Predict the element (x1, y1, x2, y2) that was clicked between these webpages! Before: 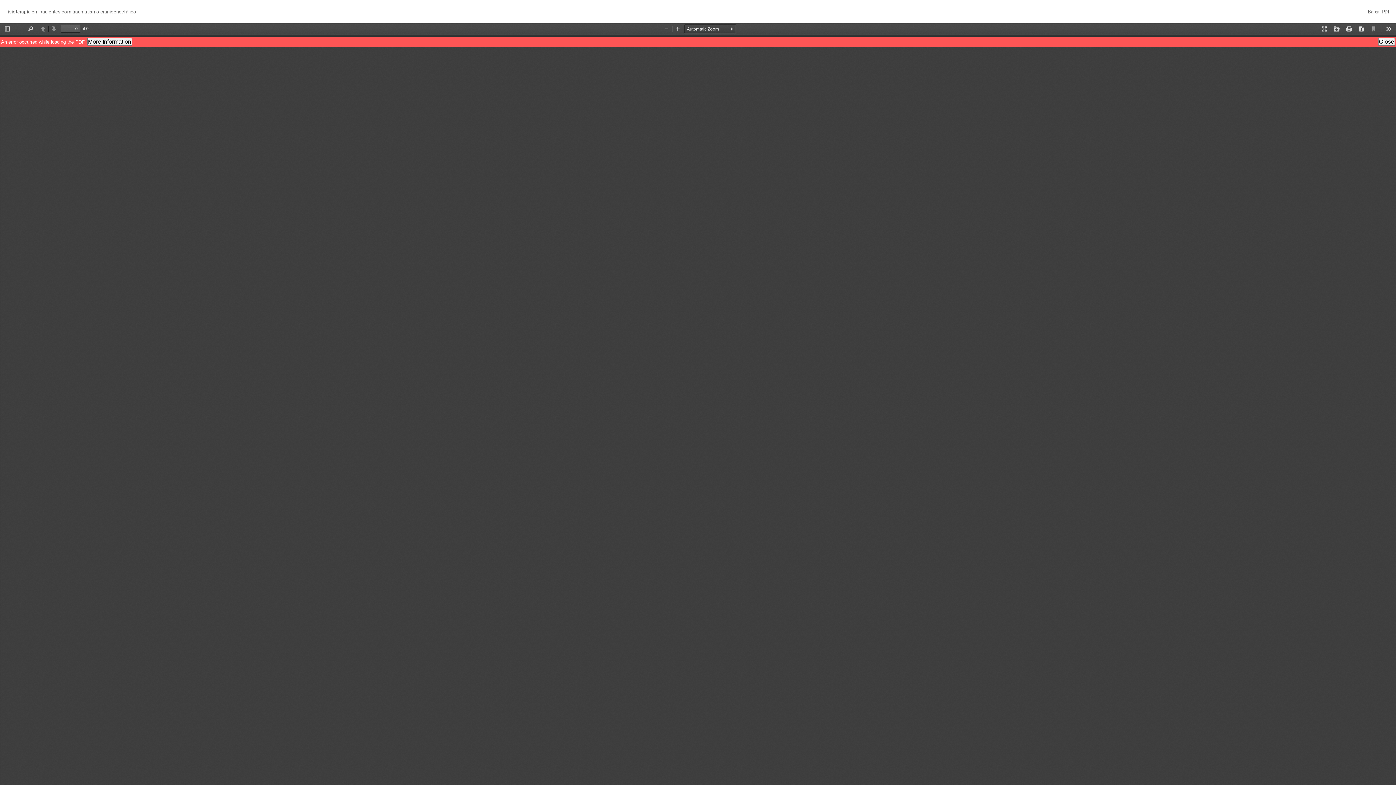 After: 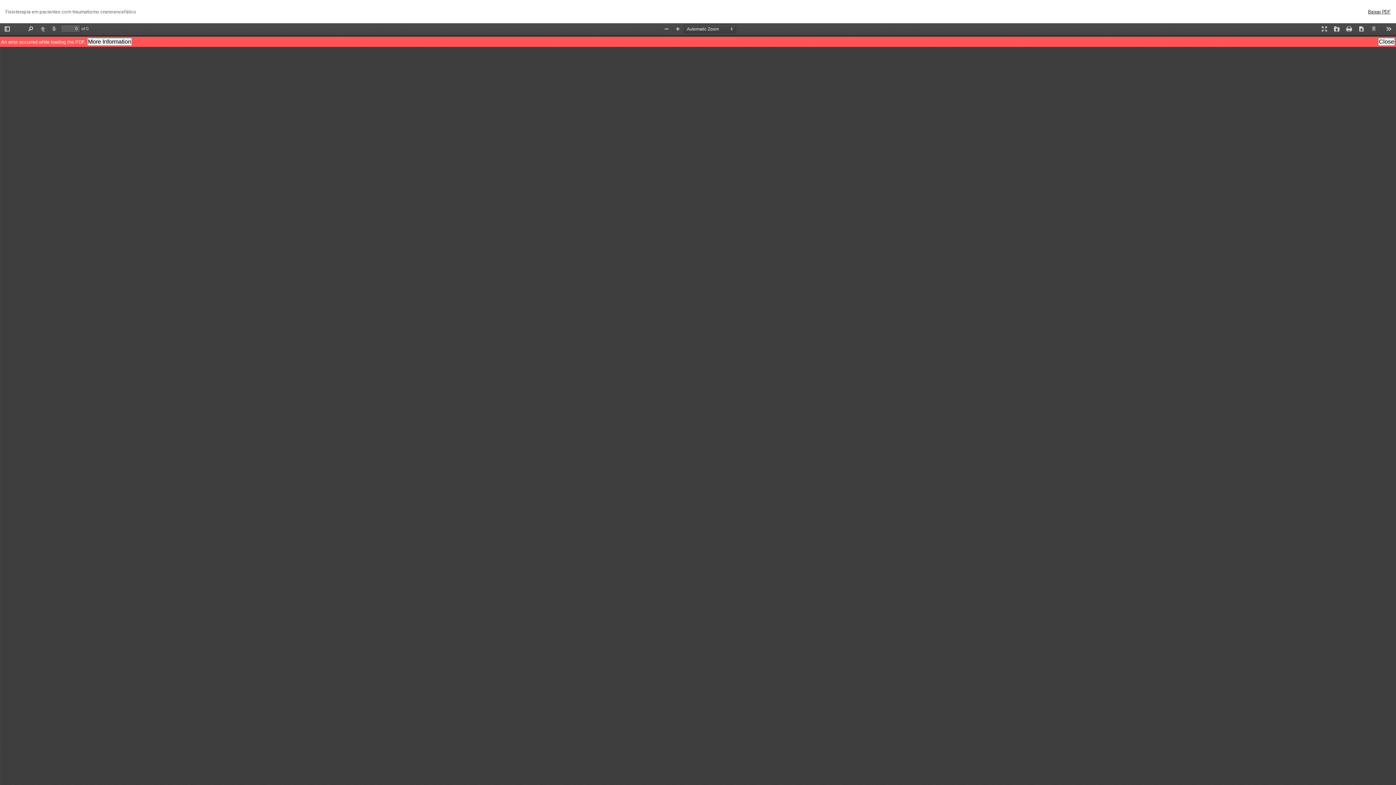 Action: bbox: (1362, 0, 1396, 23) label: Baixar
Baixar PDF